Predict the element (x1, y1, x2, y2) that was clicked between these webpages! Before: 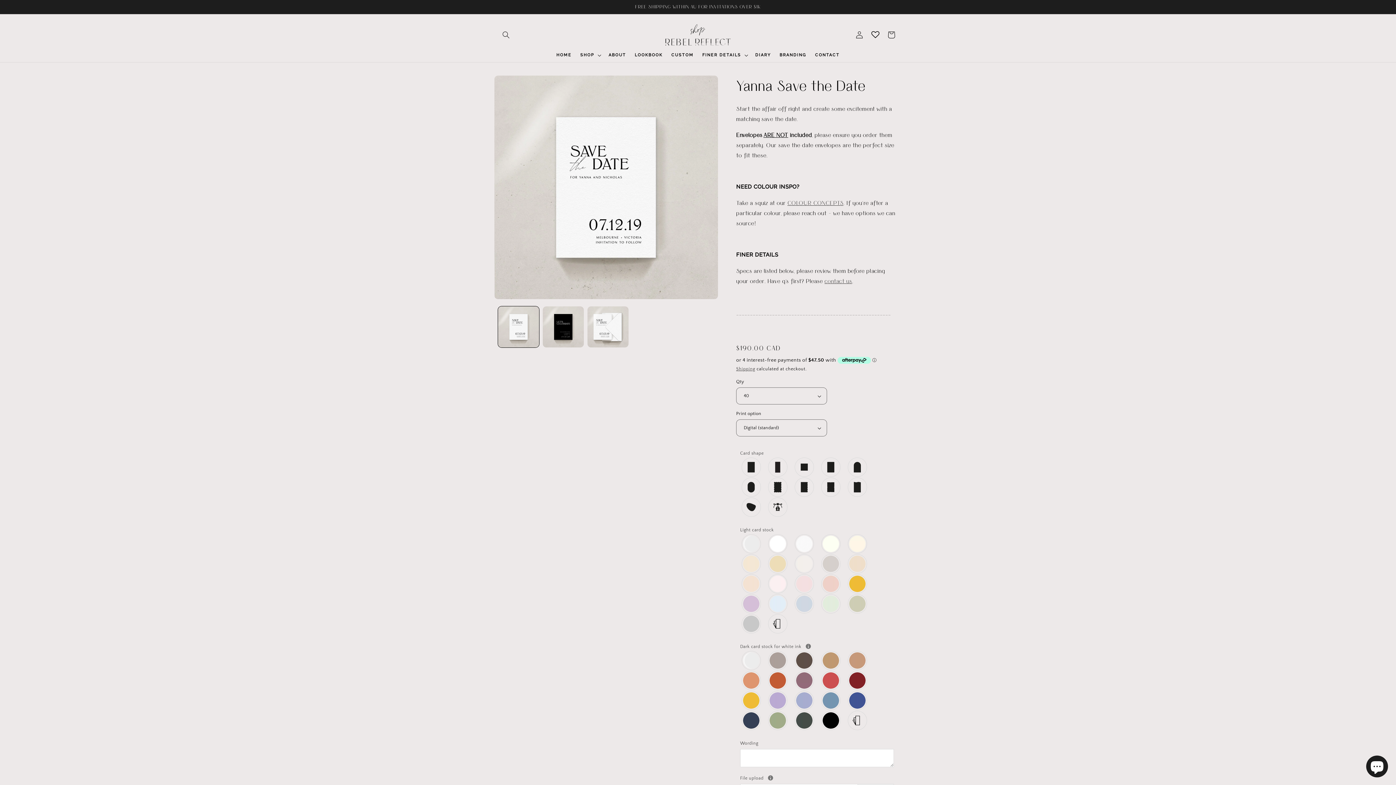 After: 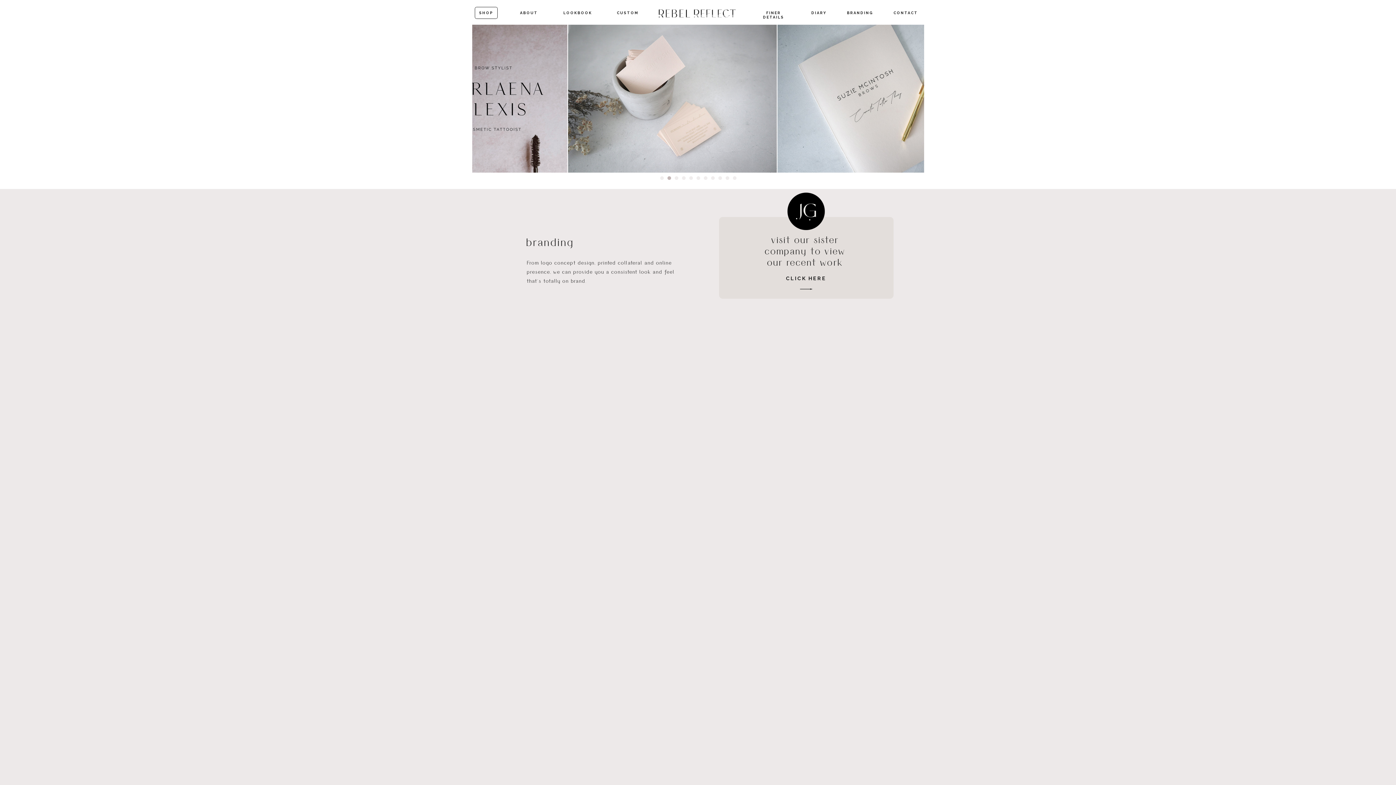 Action: label: BRANDING bbox: (775, 48, 810, 62)